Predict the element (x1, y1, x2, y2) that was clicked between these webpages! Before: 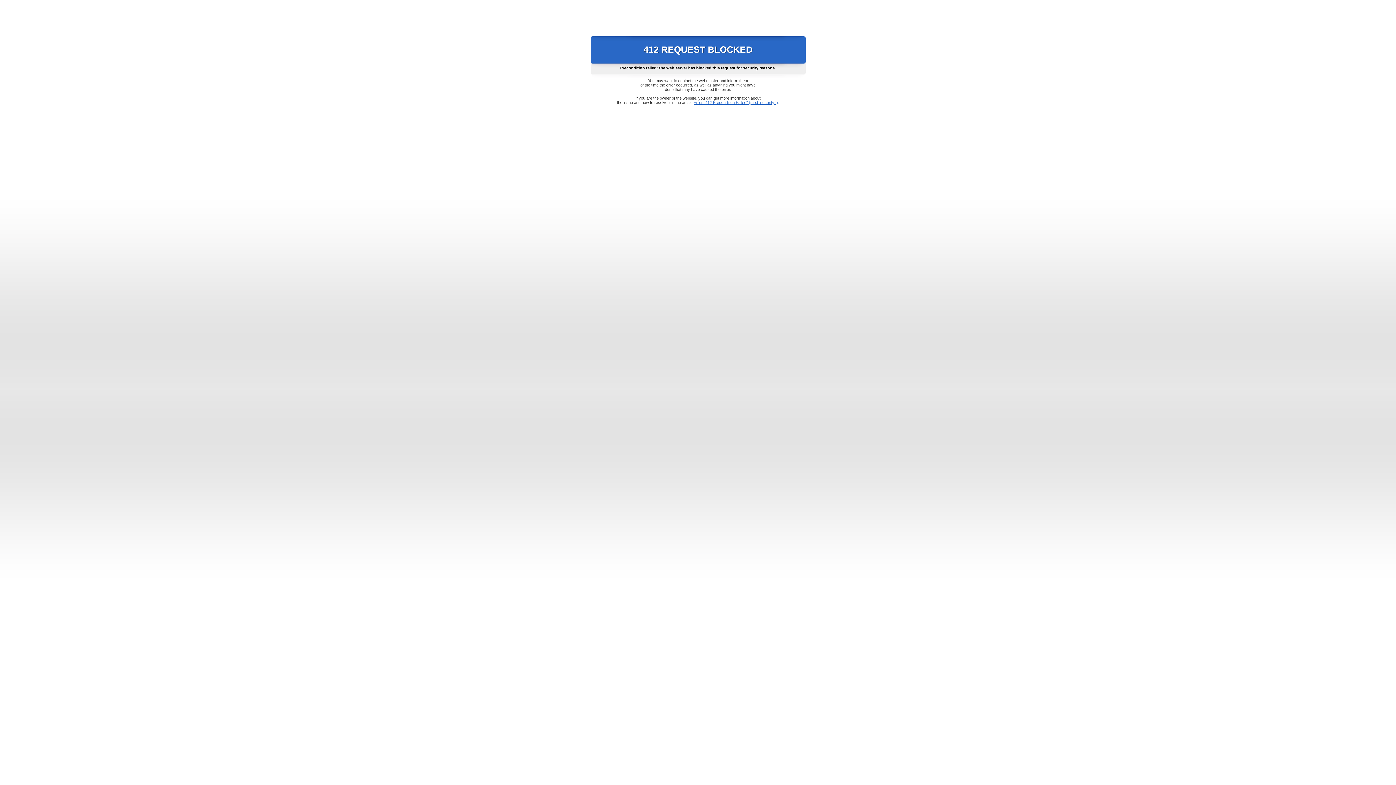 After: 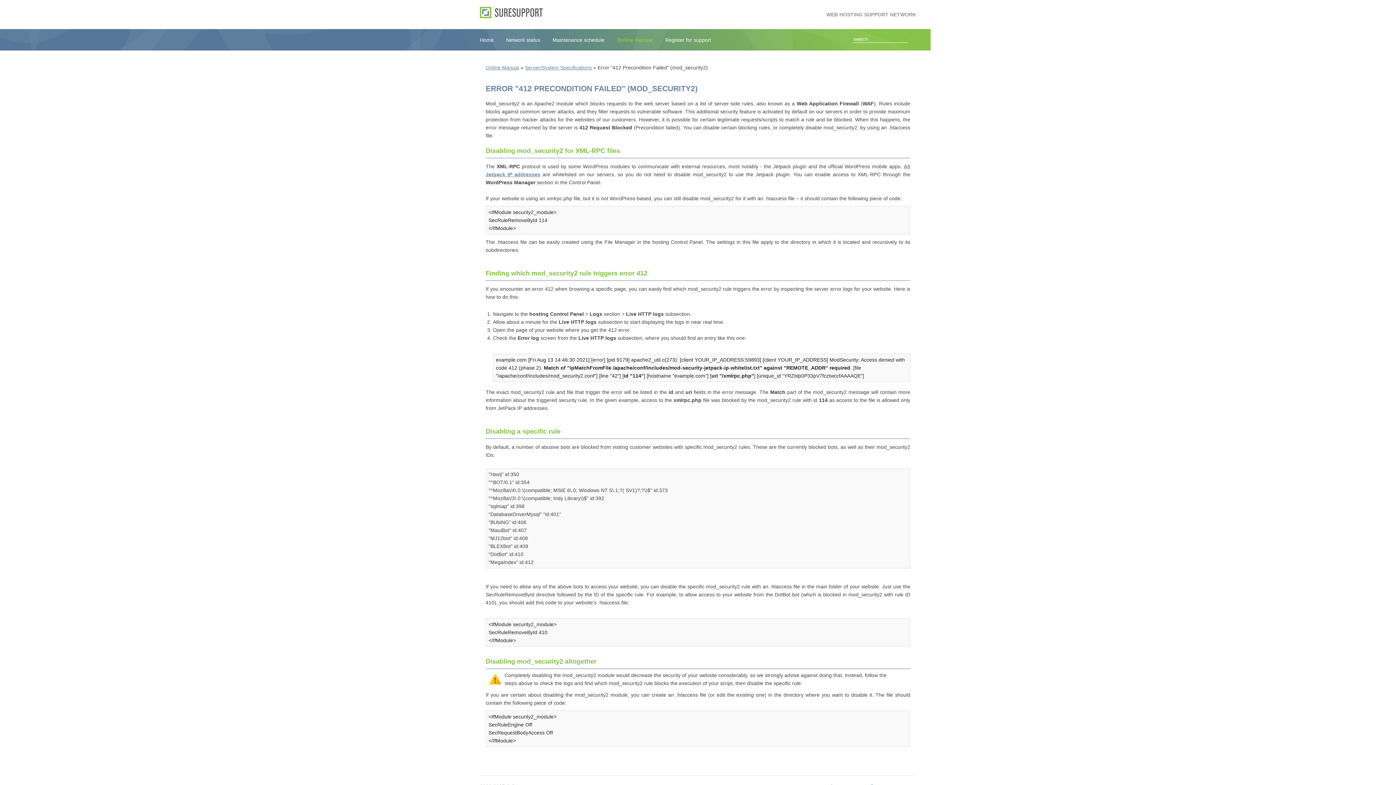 Action: label: Error "412 Precondition Failed" (mod_security2) bbox: (693, 100, 778, 104)